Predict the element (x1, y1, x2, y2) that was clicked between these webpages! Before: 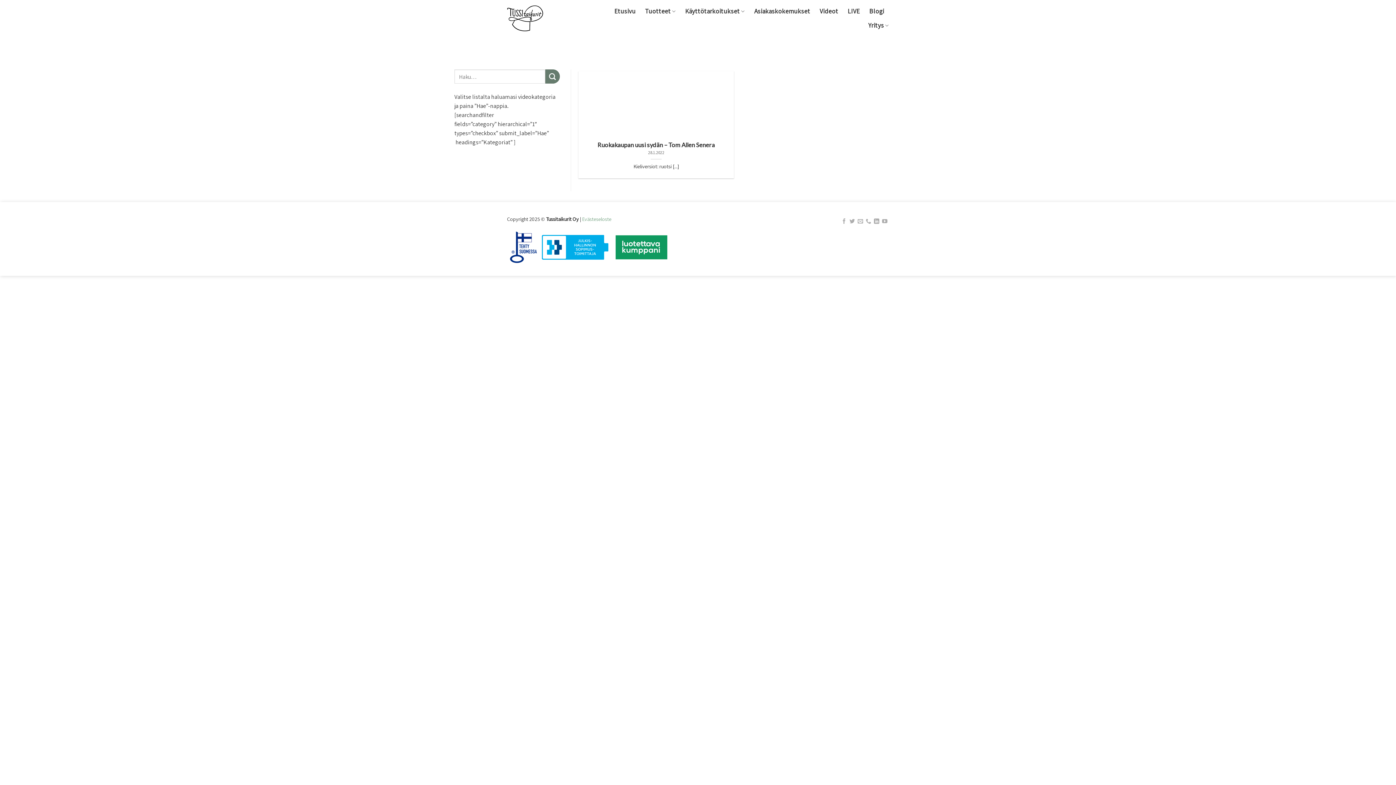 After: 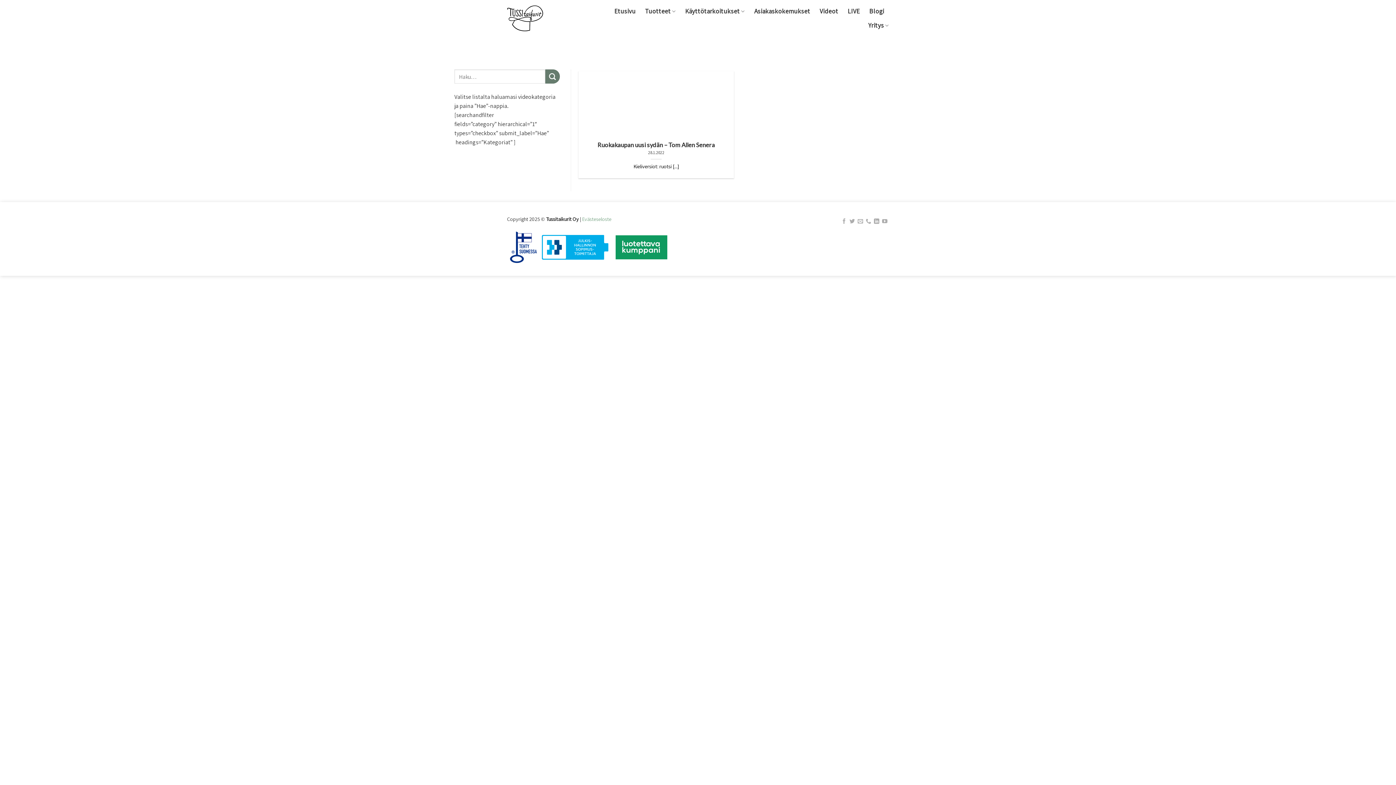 Action: label: Ruokakaupan uusi sydän – Tom Allen Senera
28.1.2022

Kieliversiot: ruotsi [...] bbox: (578, 71, 734, 178)